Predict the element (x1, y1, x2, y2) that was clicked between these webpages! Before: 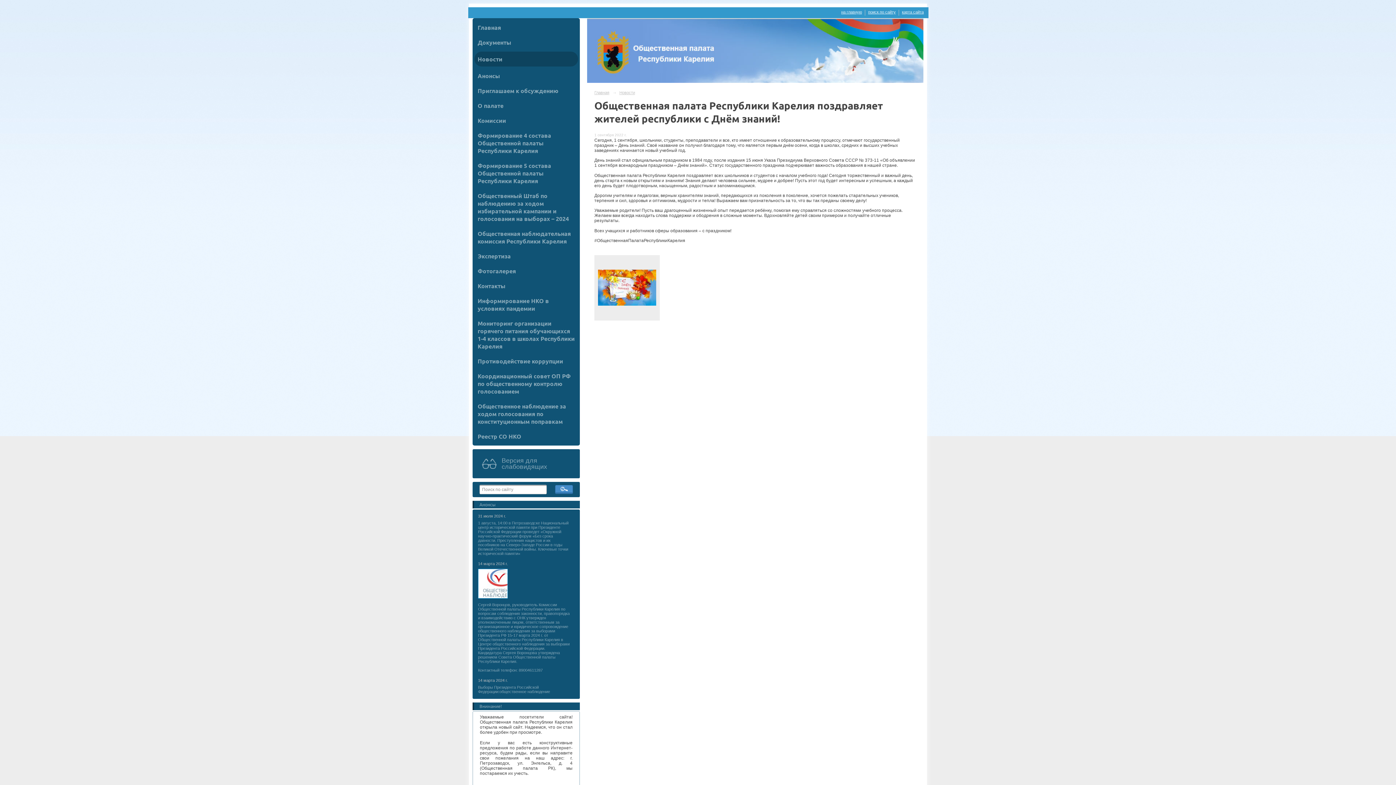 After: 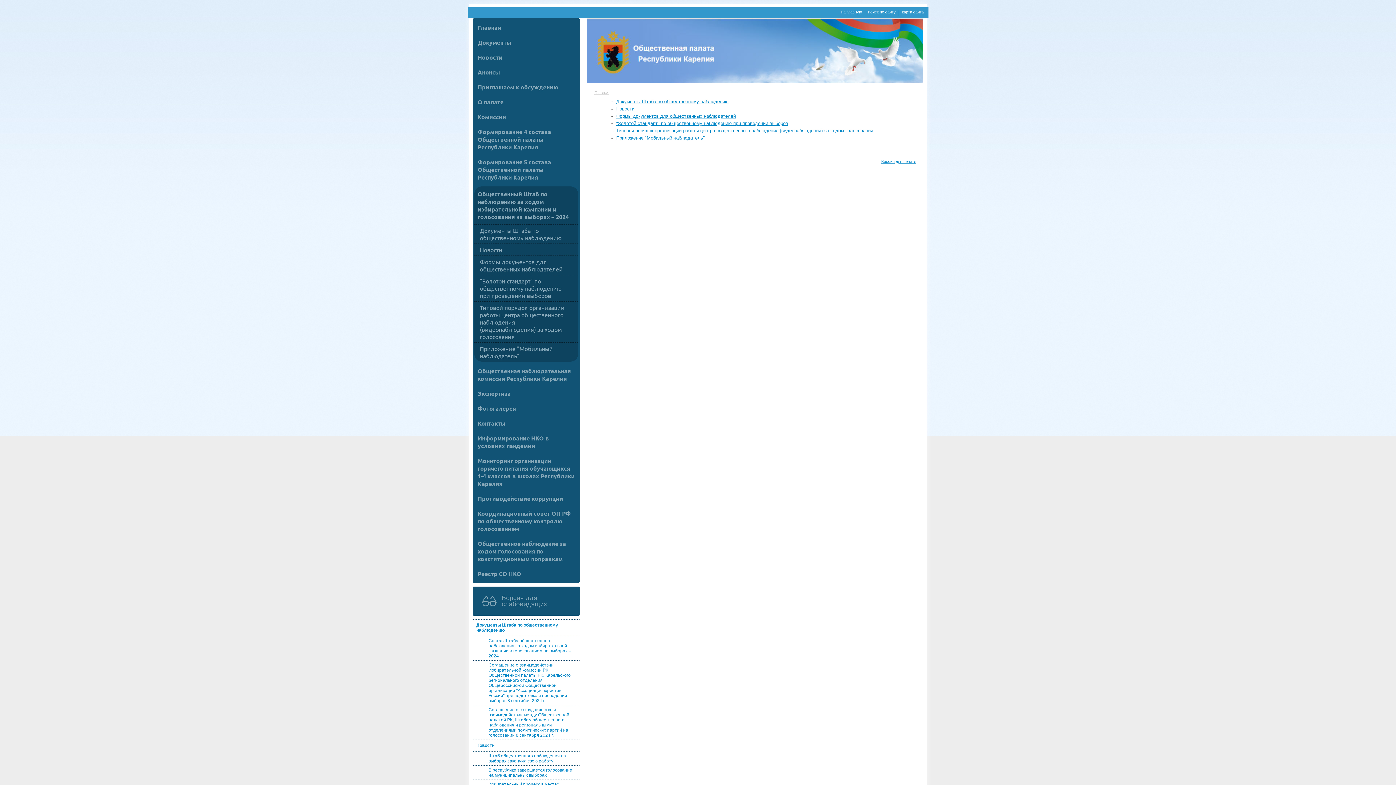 Action: label: Общественный Штаб по наблюдению за ходом избирательной кампании и голосования на выборах – 2024 bbox: (474, 188, 578, 226)